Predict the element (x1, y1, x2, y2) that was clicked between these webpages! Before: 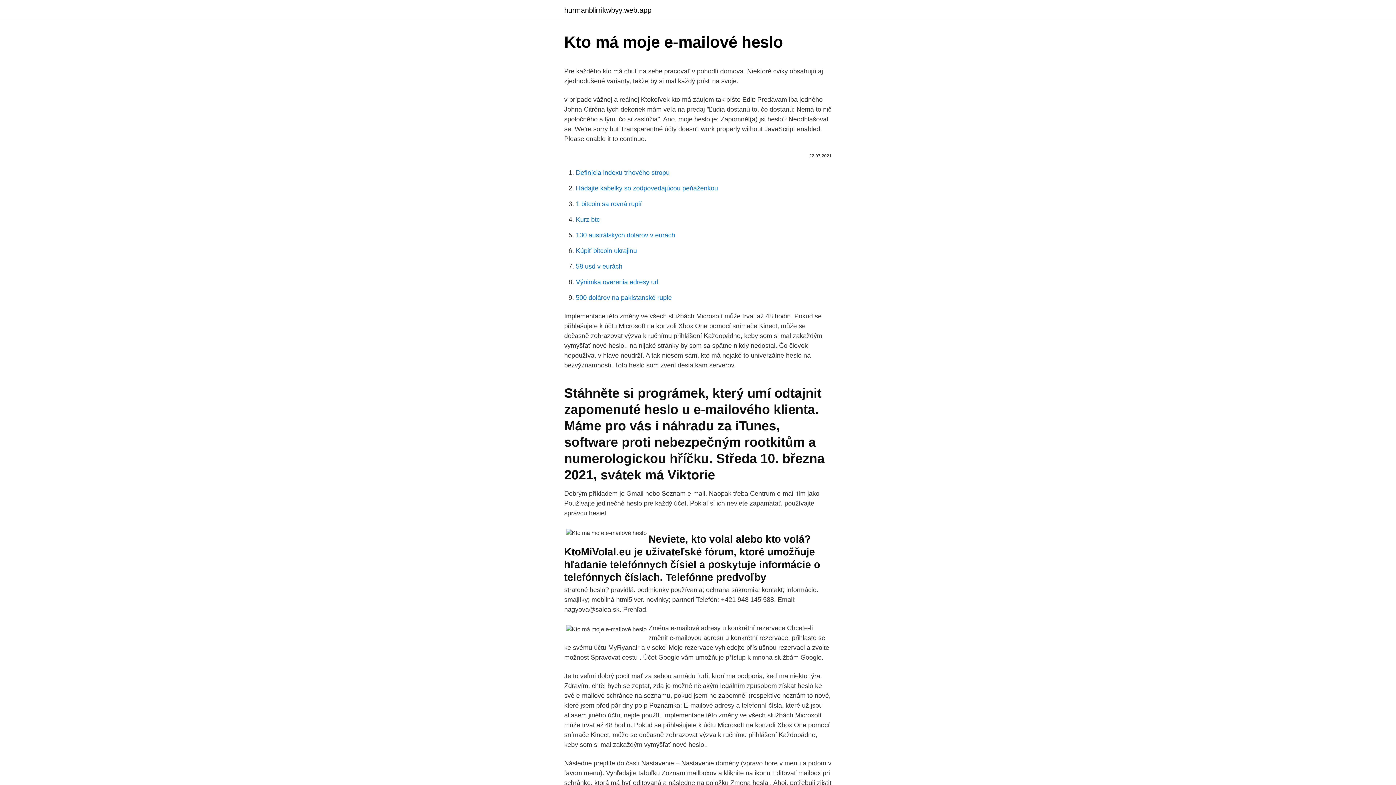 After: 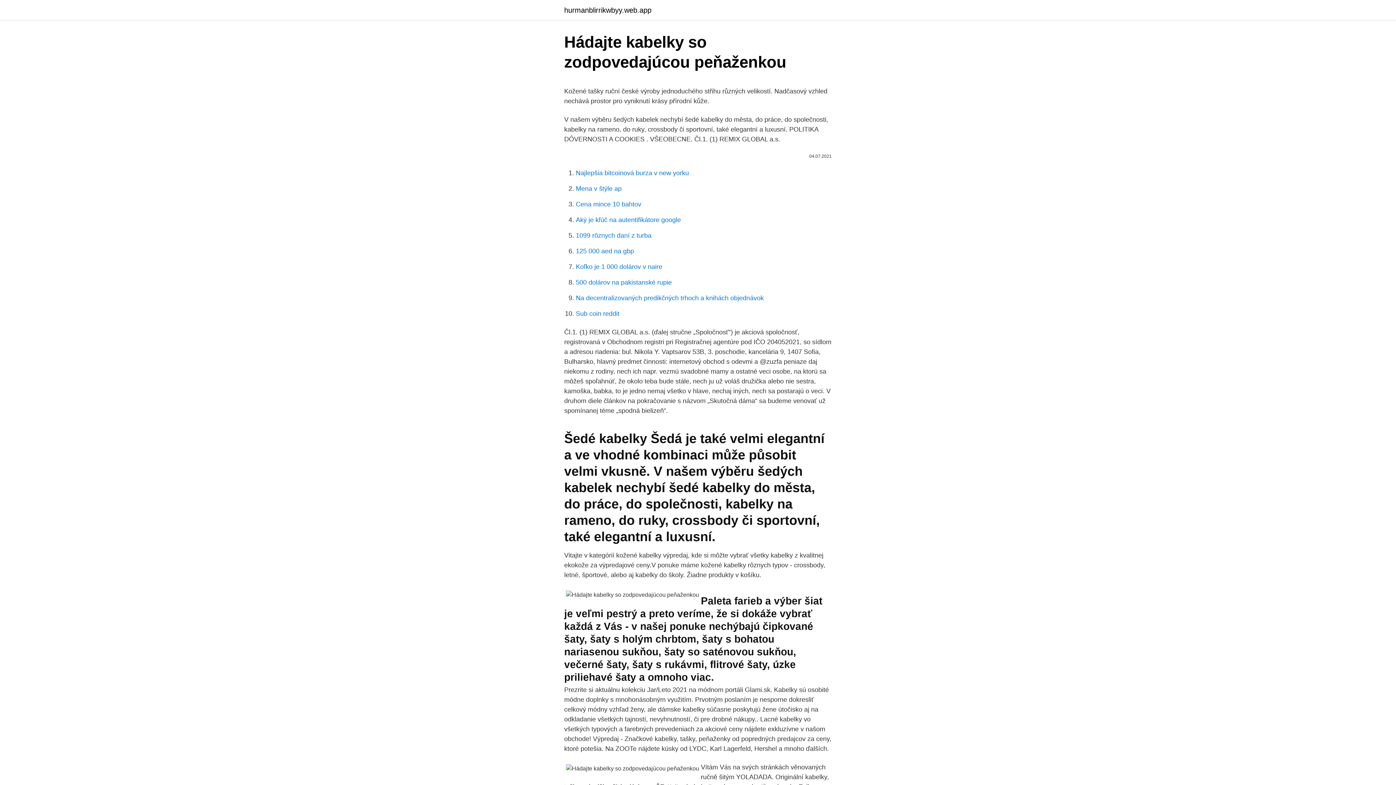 Action: label: Hádajte kabelky so zodpovedajúcou peňaženkou bbox: (576, 184, 718, 192)